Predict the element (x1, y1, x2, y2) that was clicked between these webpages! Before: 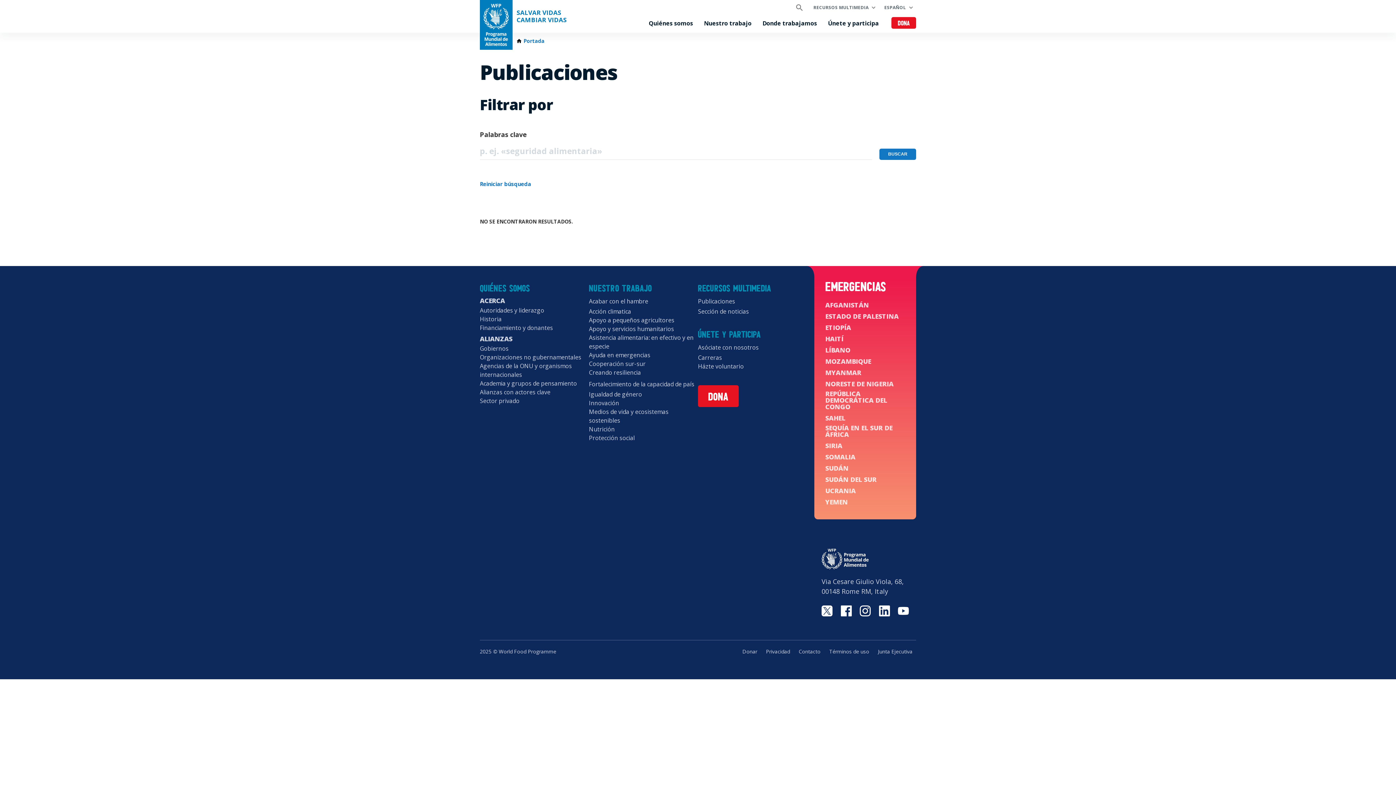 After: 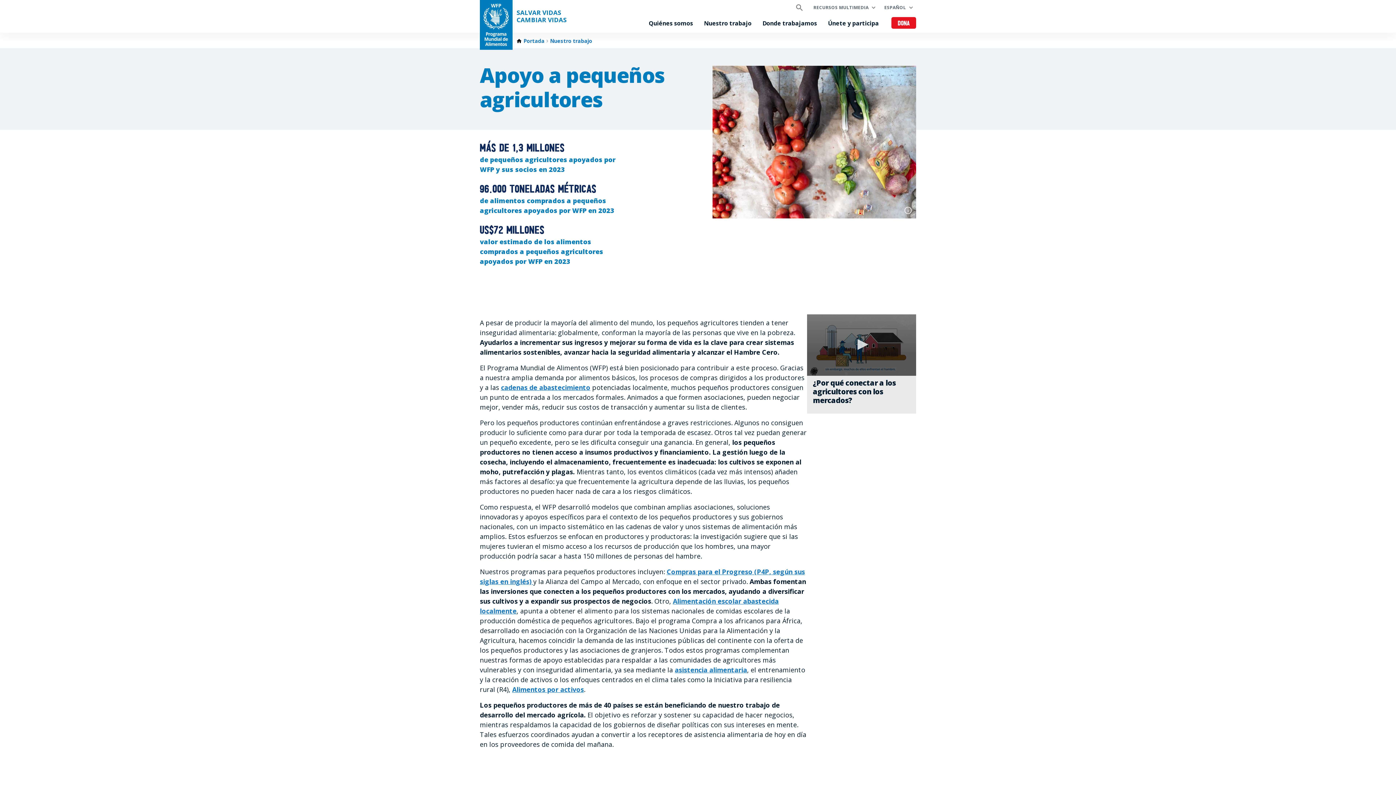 Action: label: Apoyo a pequeños agricultores bbox: (589, 316, 674, 324)